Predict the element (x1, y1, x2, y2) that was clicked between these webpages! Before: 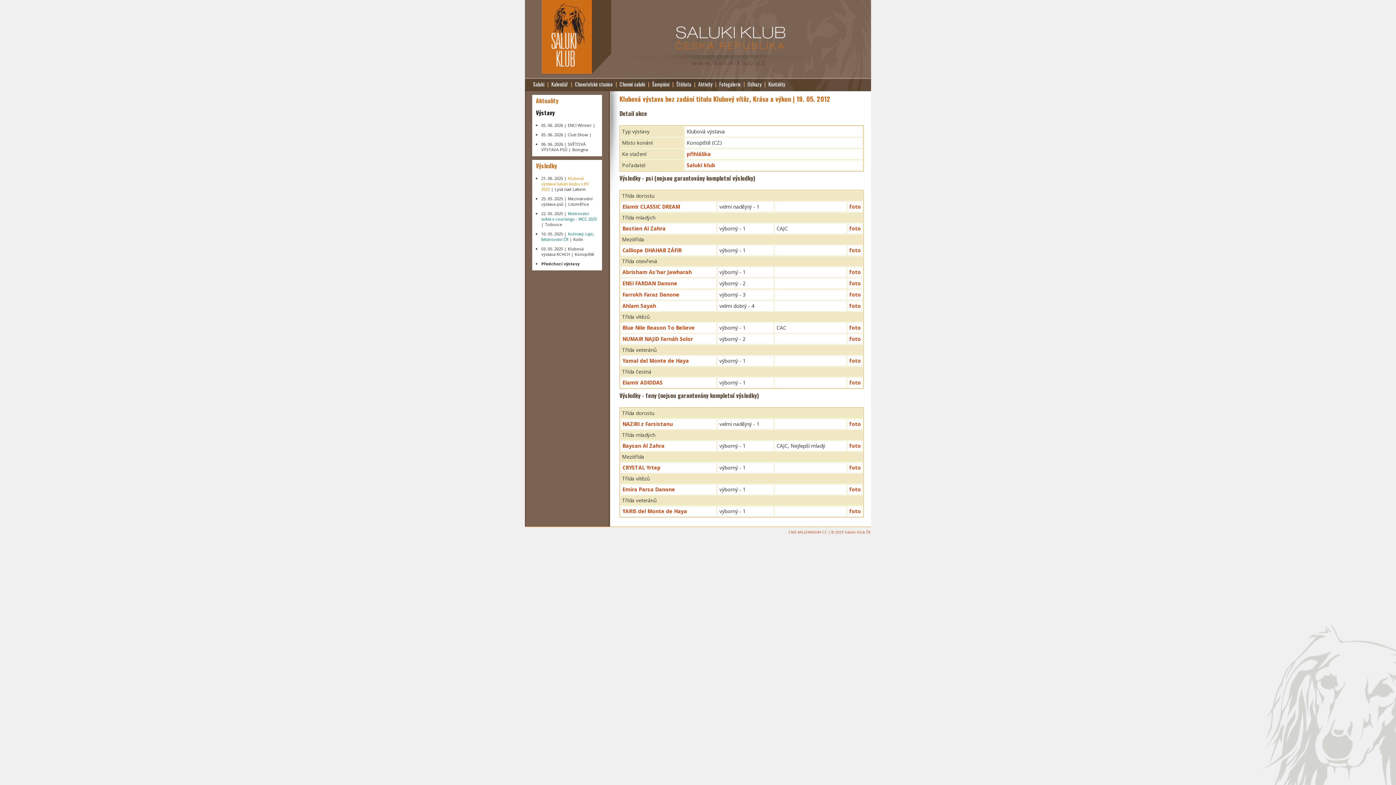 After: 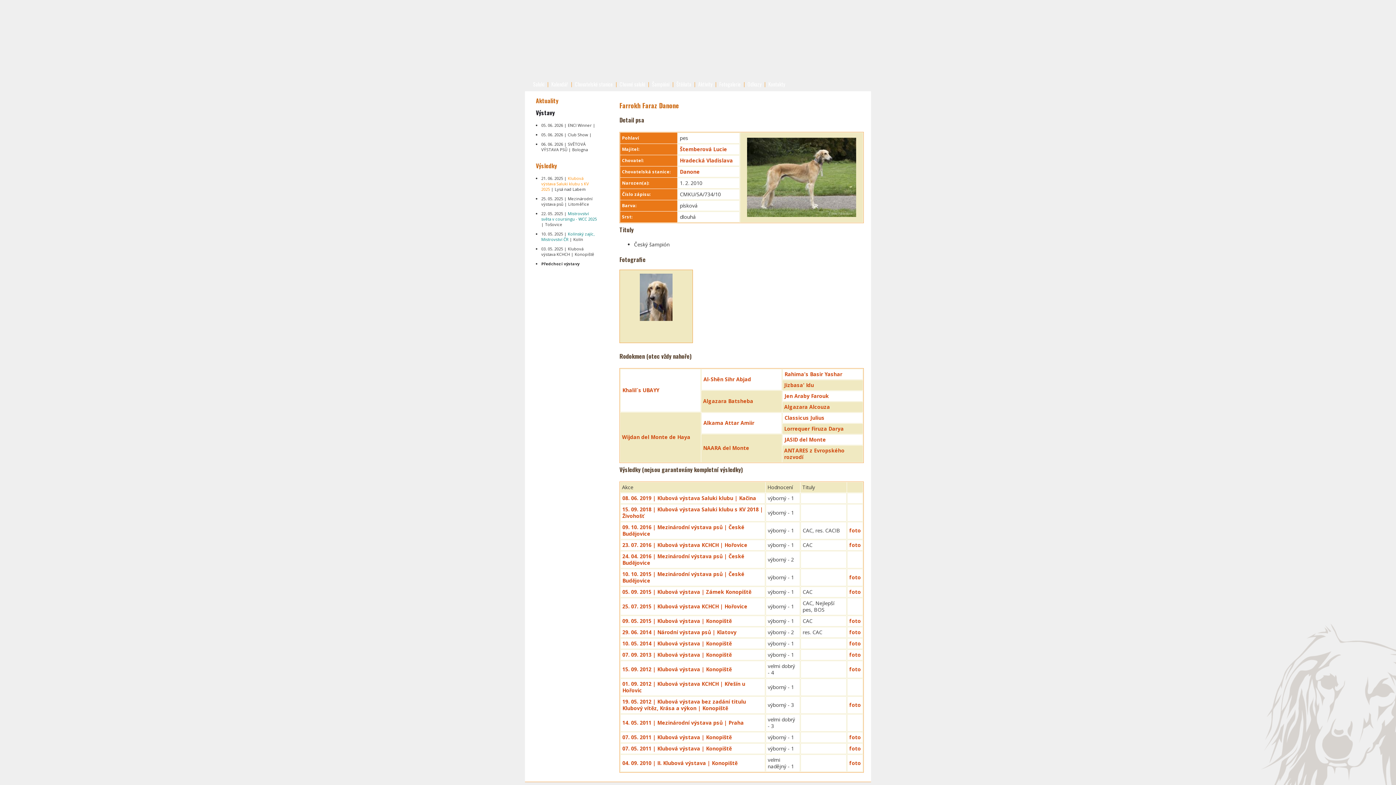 Action: label: Farrokh Faraz Danone bbox: (622, 291, 679, 298)